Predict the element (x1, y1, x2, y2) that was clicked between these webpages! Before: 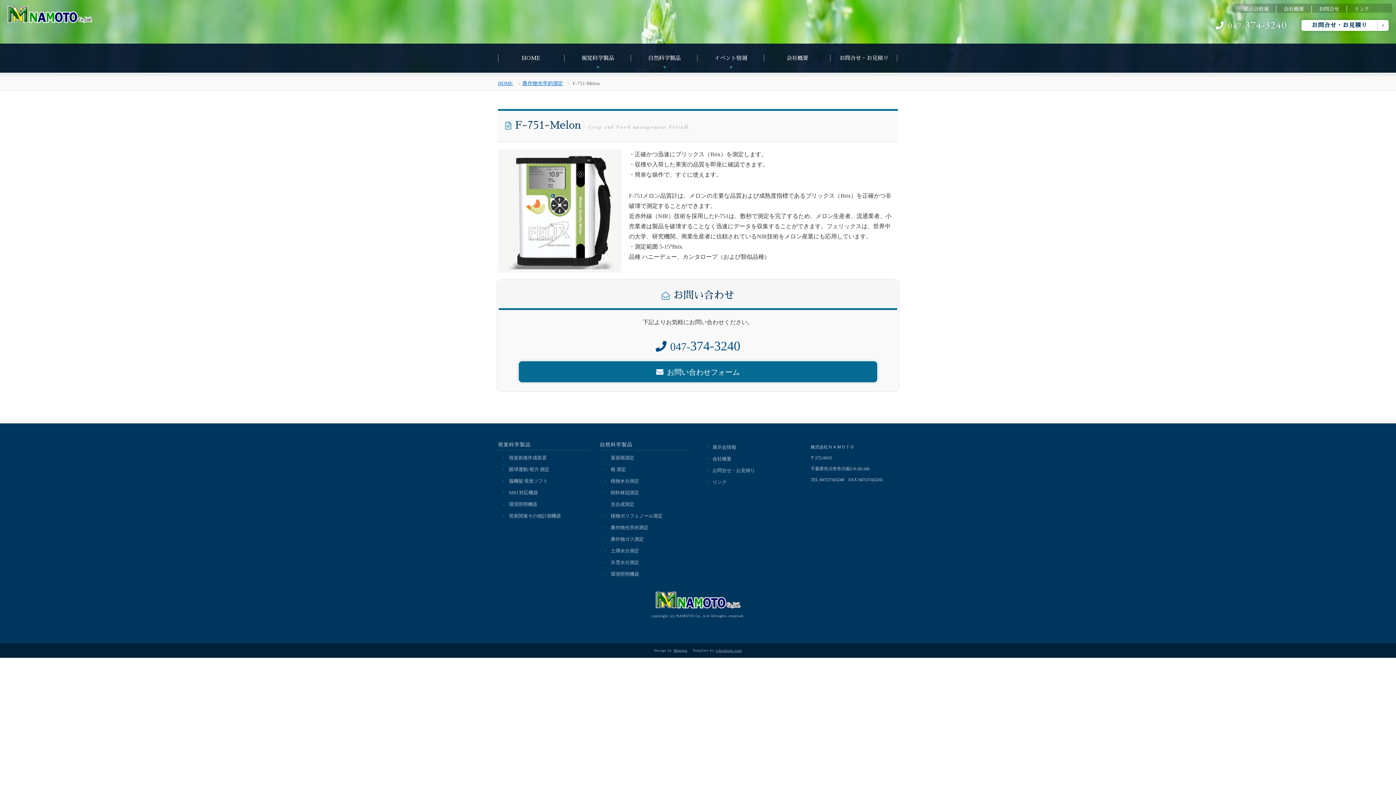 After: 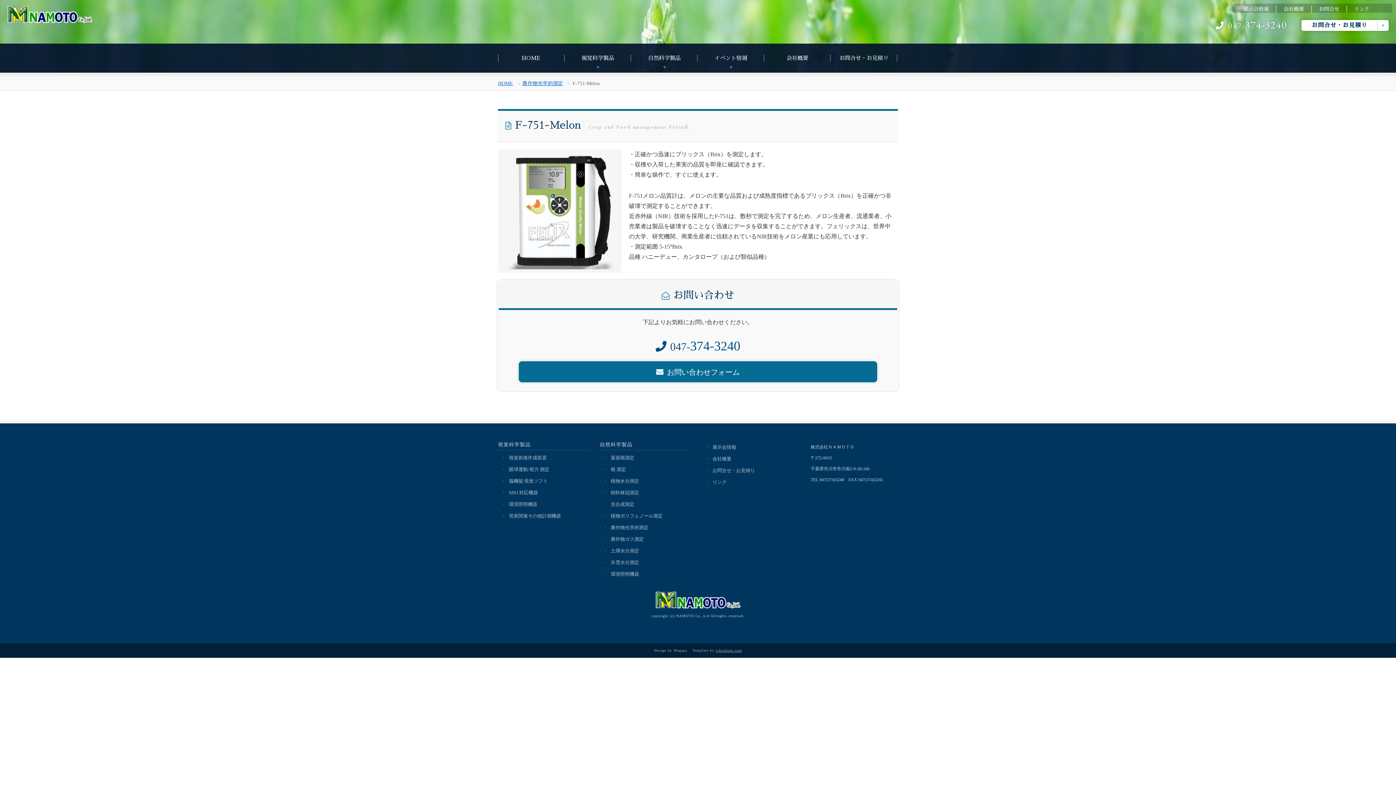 Action: label: Megapx bbox: (673, 648, 687, 652)